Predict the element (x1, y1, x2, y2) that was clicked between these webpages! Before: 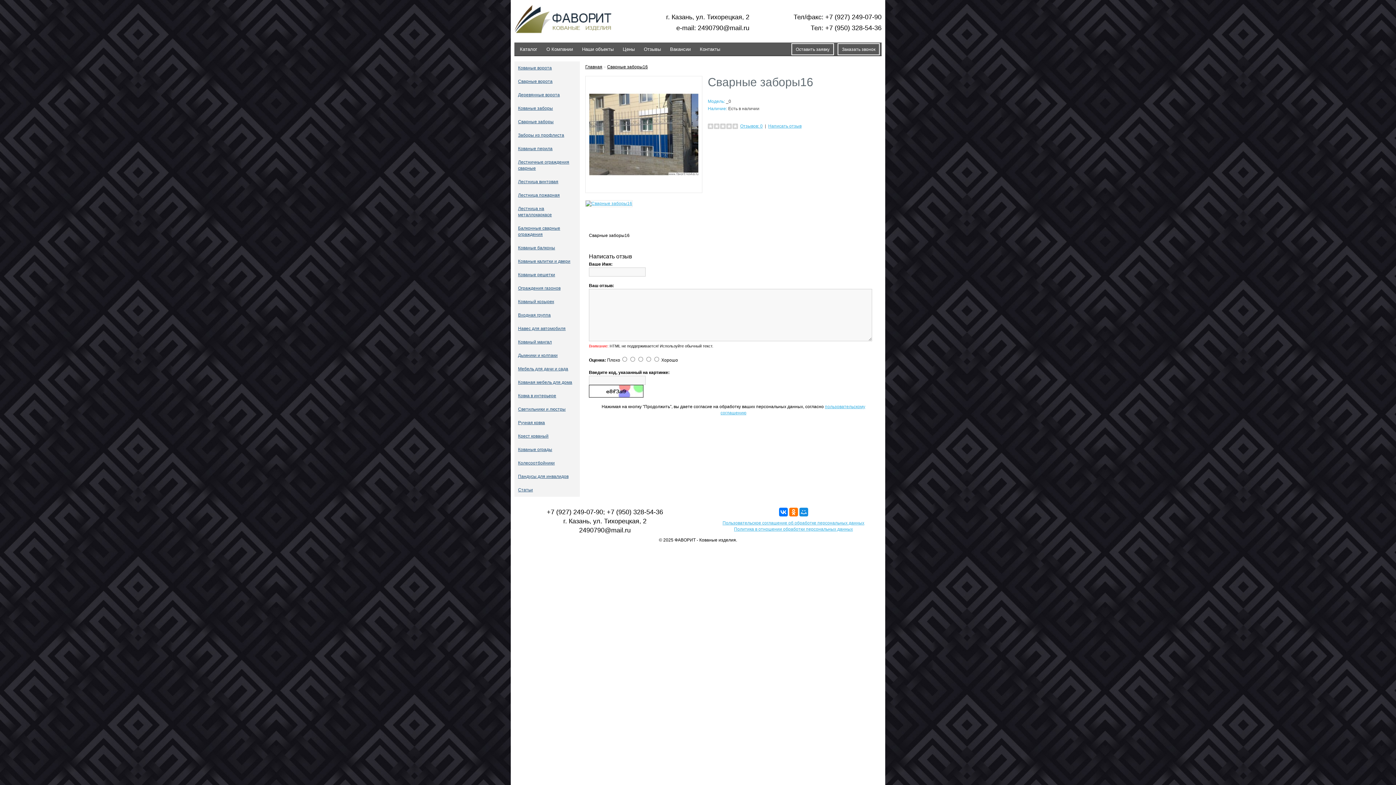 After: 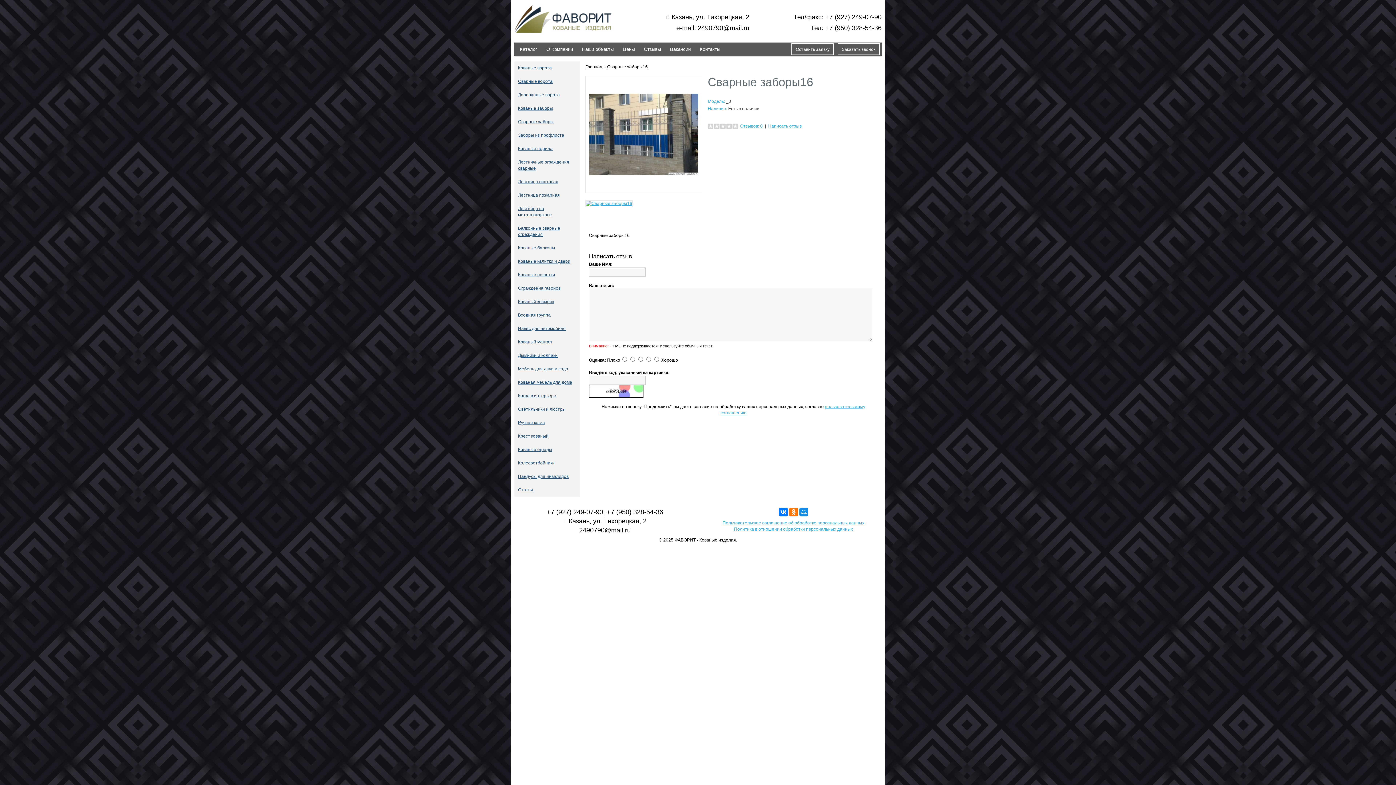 Action: label: 2490790@mail.ru bbox: (697, 24, 749, 31)